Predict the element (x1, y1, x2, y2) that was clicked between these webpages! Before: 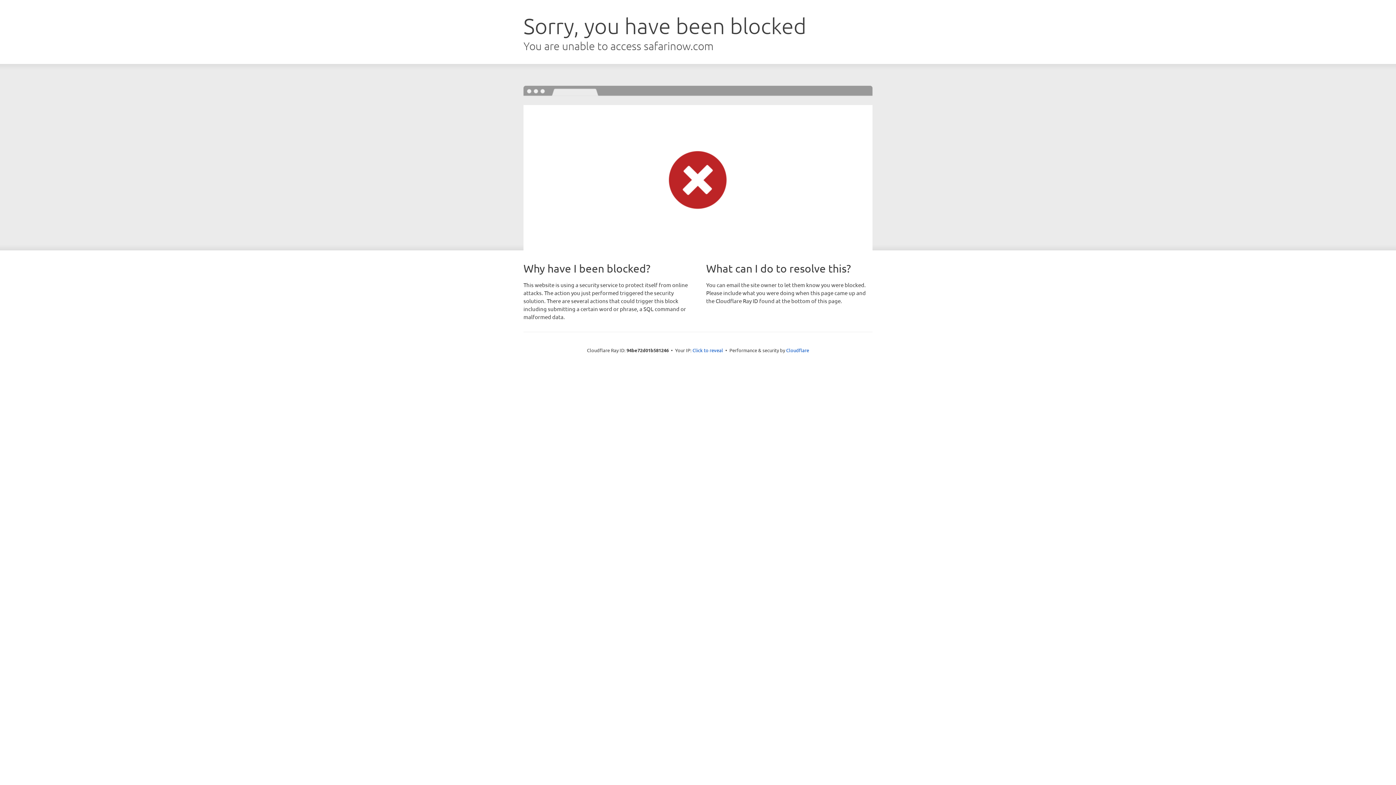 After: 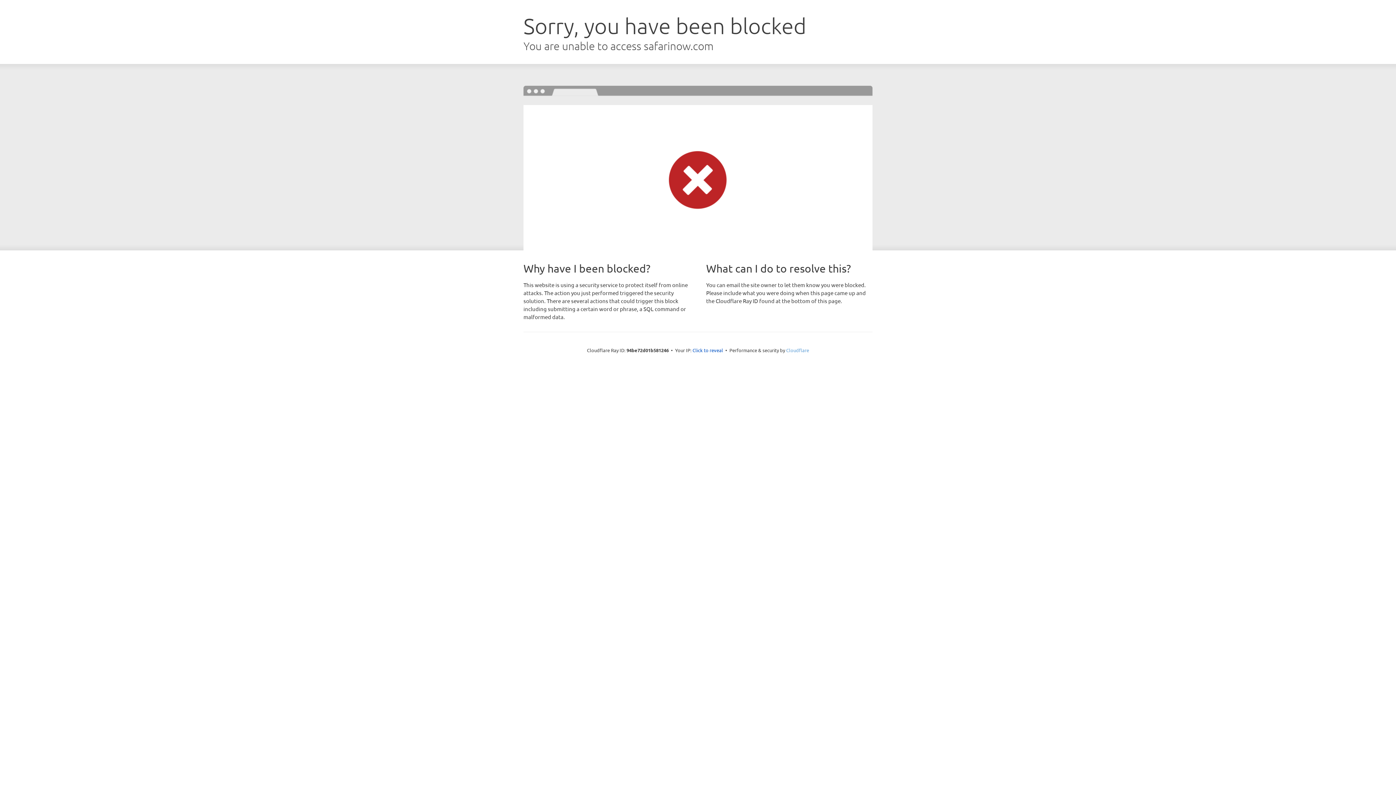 Action: bbox: (786, 347, 809, 353) label: Cloudflare